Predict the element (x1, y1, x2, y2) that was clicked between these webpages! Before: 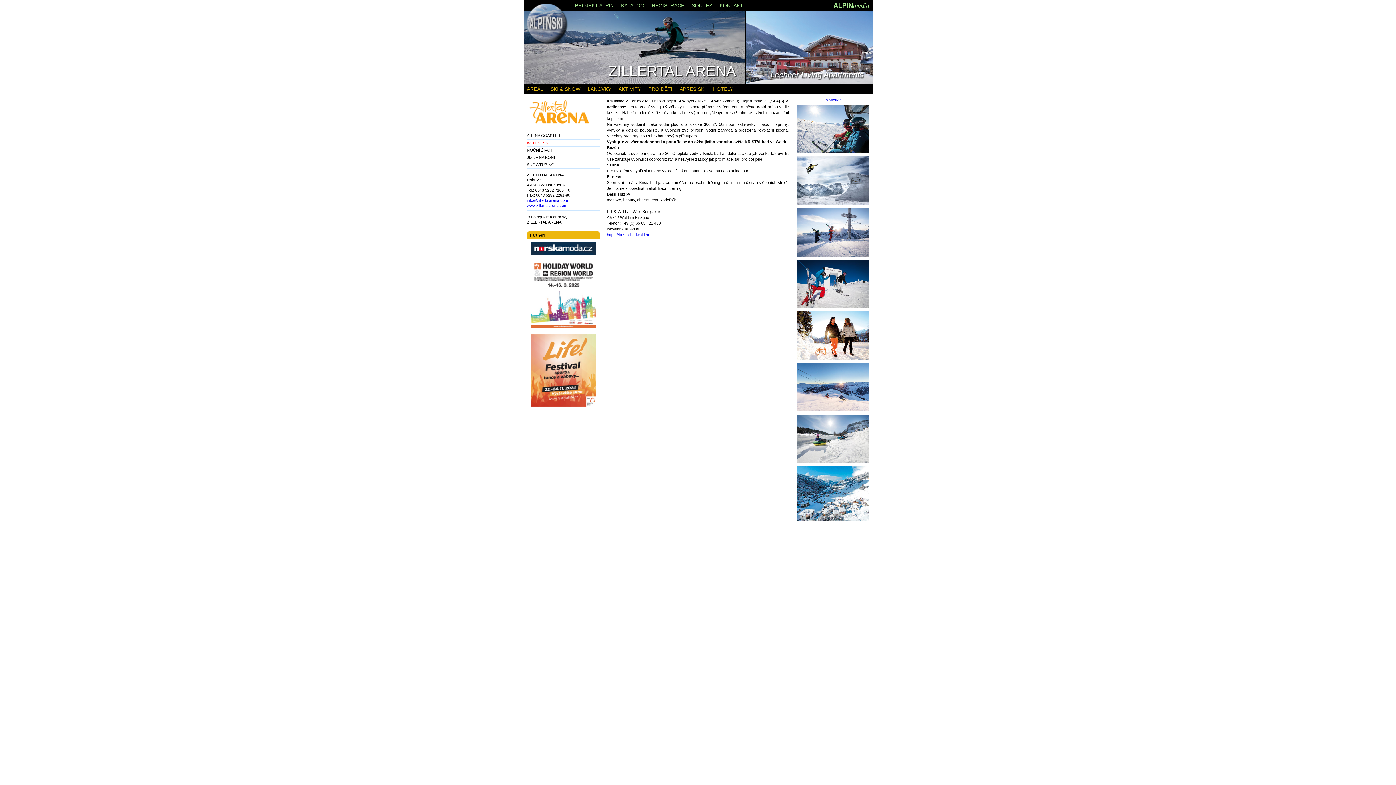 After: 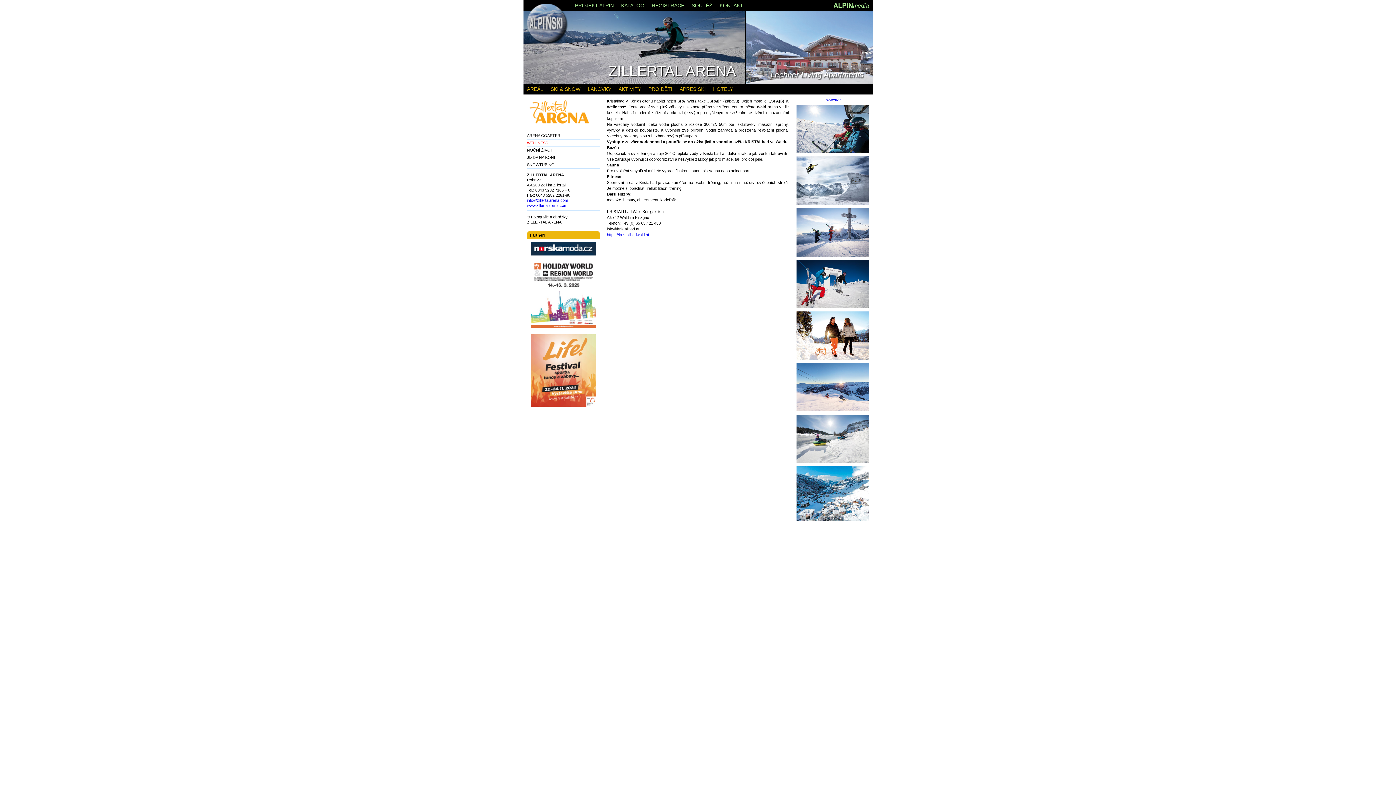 Action: bbox: (527, 334, 599, 407)